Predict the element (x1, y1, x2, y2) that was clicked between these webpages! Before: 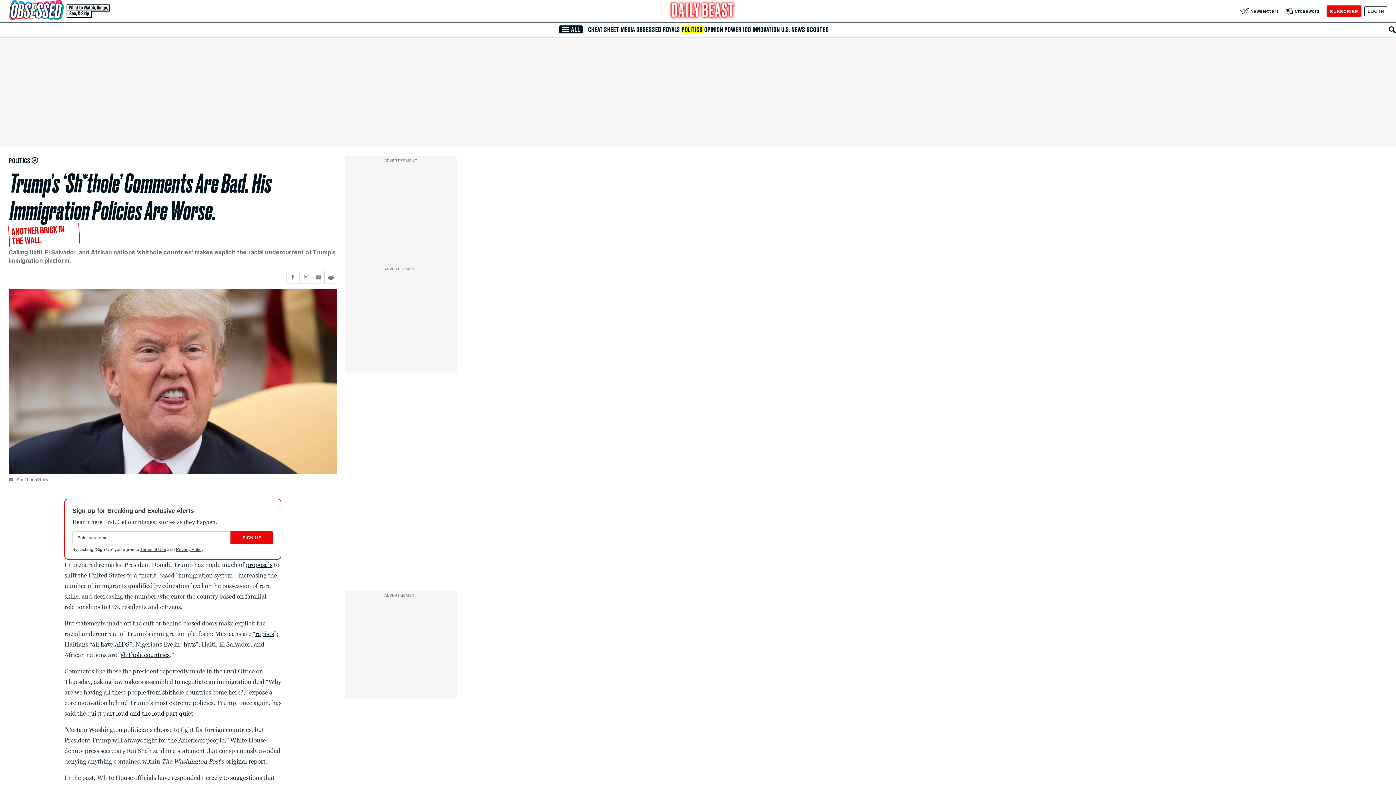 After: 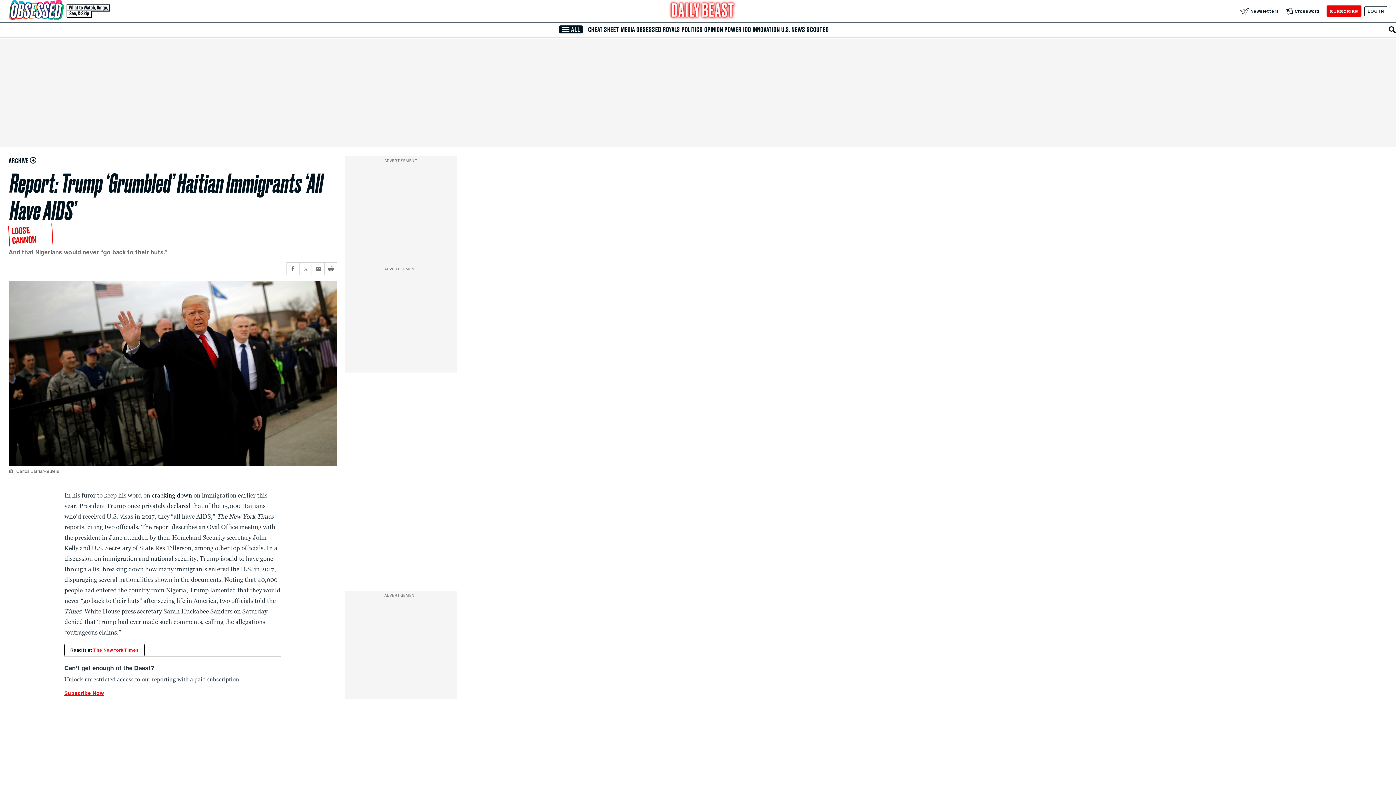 Action: label: all have AIDS bbox: (92, 640, 129, 648)